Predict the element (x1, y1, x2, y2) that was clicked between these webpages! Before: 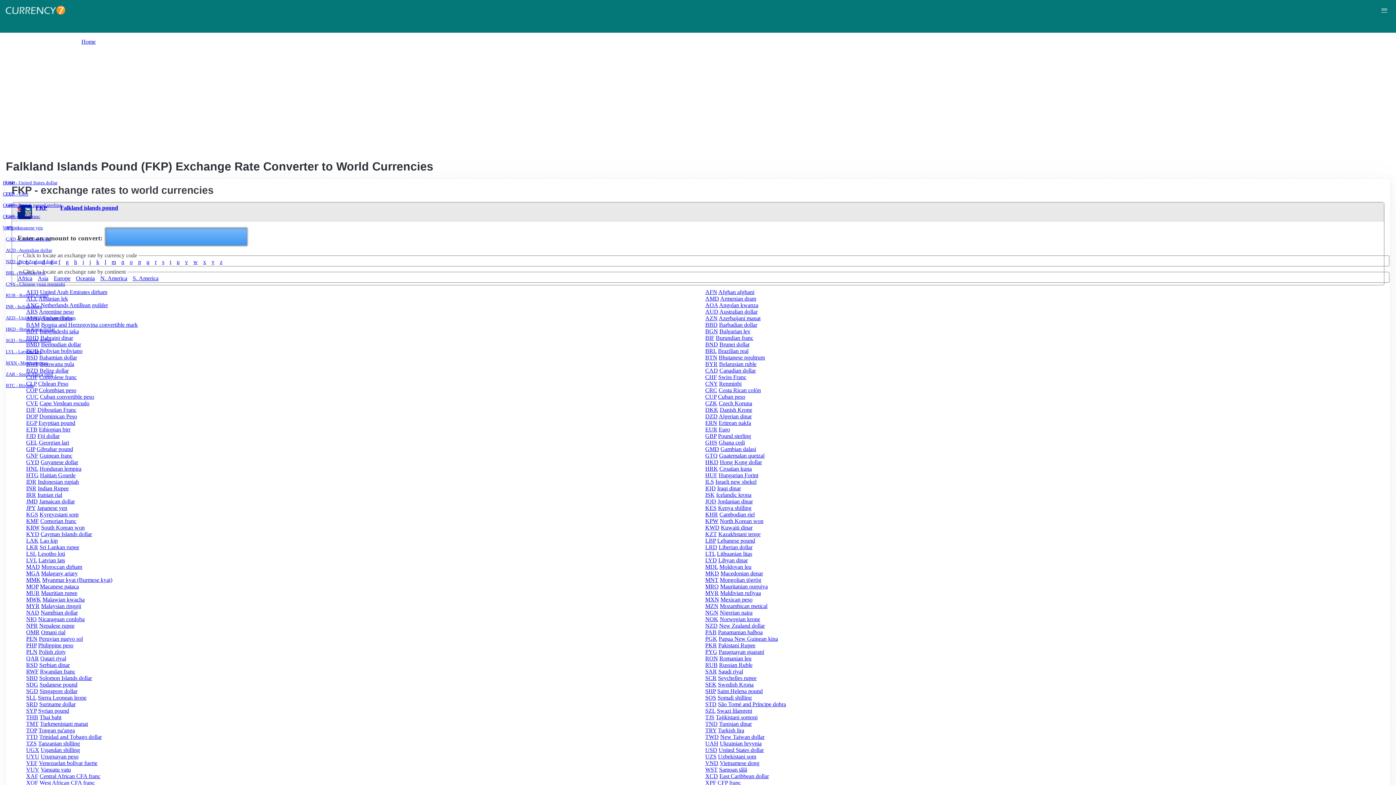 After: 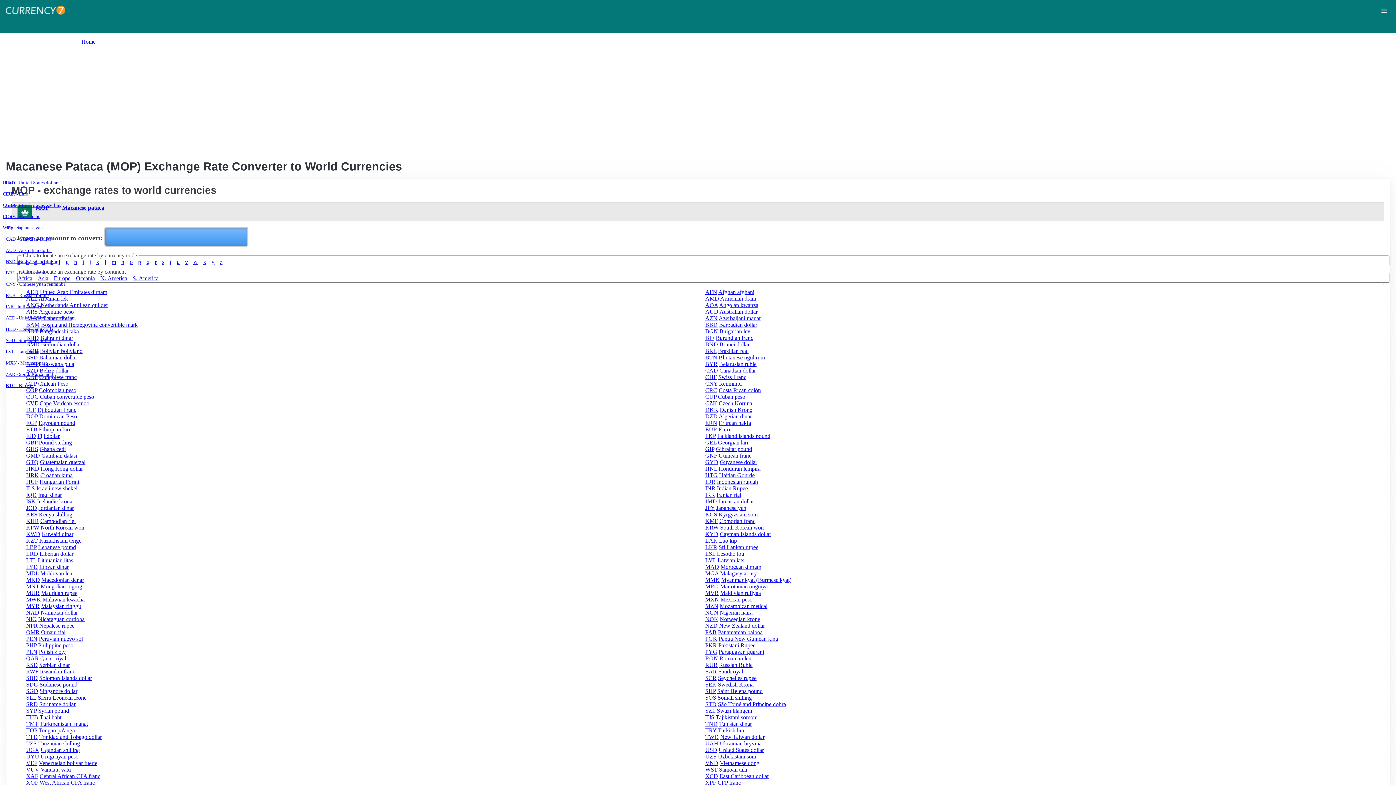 Action: bbox: (40, 583, 78, 589) label: Macanese pataca